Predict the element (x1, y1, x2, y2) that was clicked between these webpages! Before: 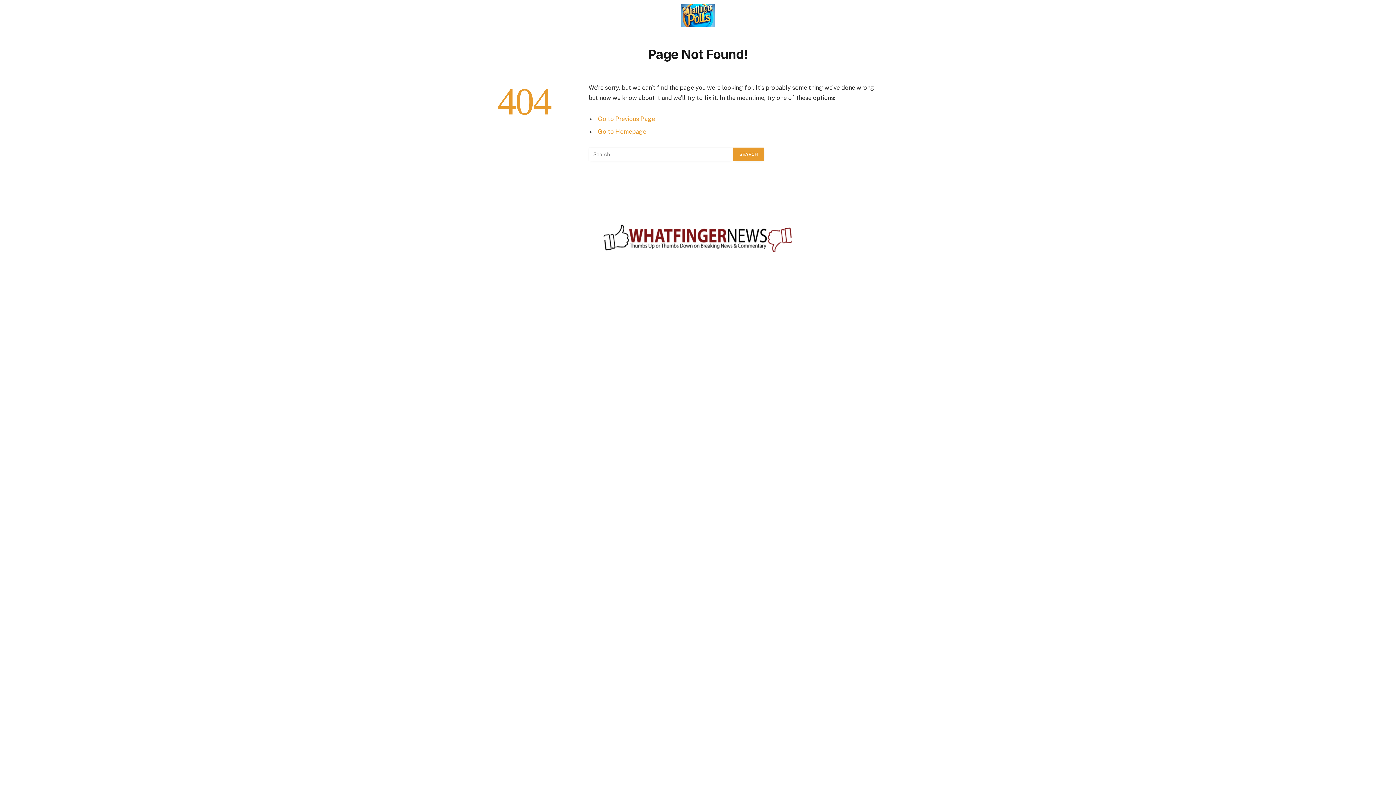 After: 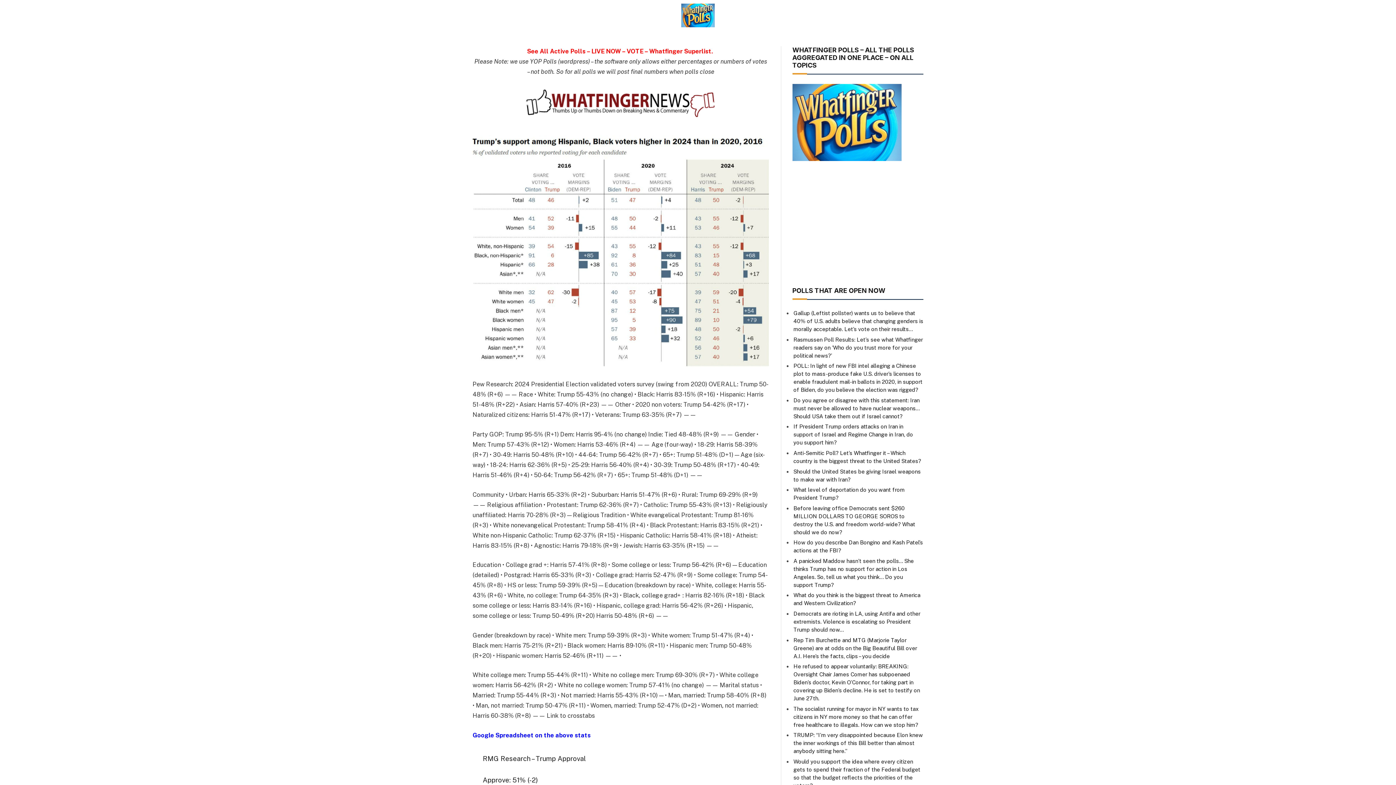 Action: bbox: (631, 0, 765, 30)